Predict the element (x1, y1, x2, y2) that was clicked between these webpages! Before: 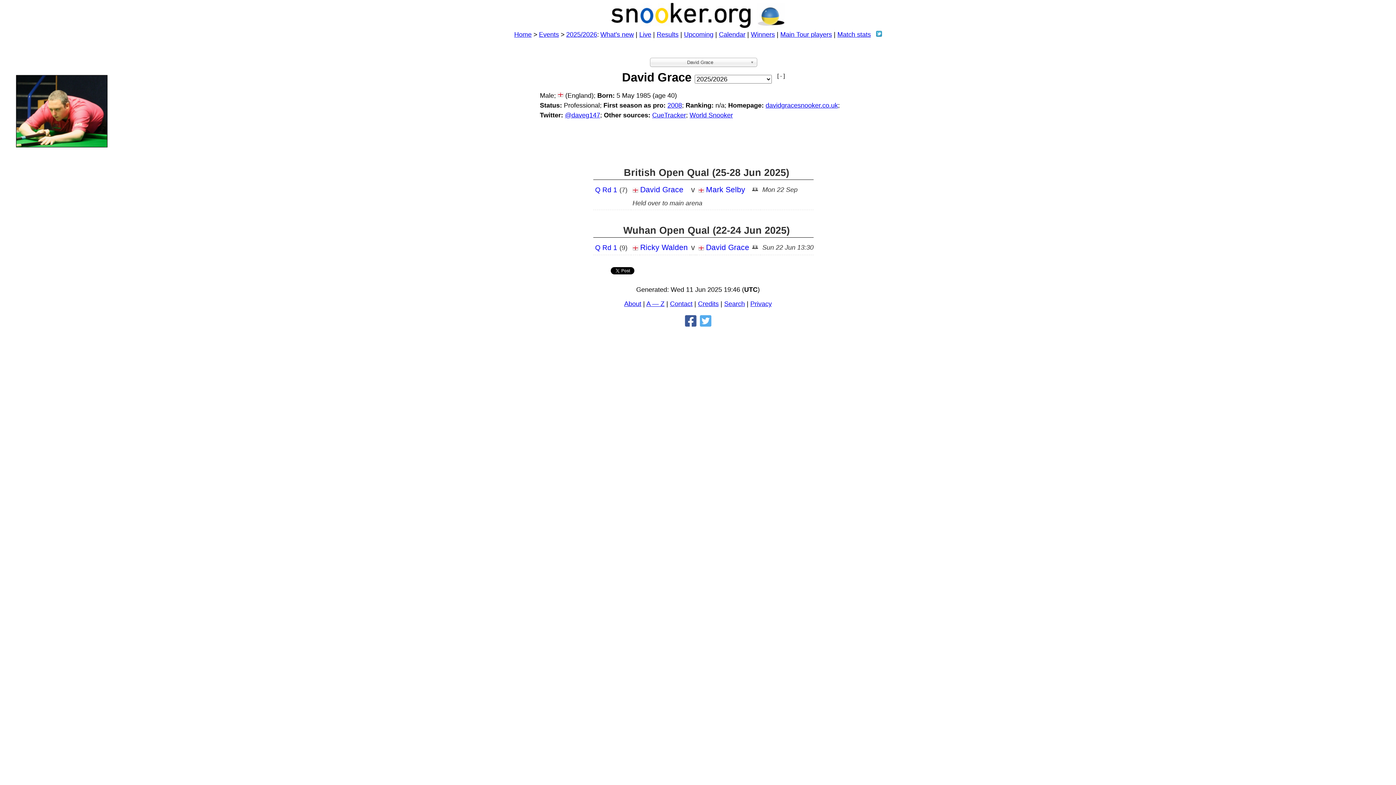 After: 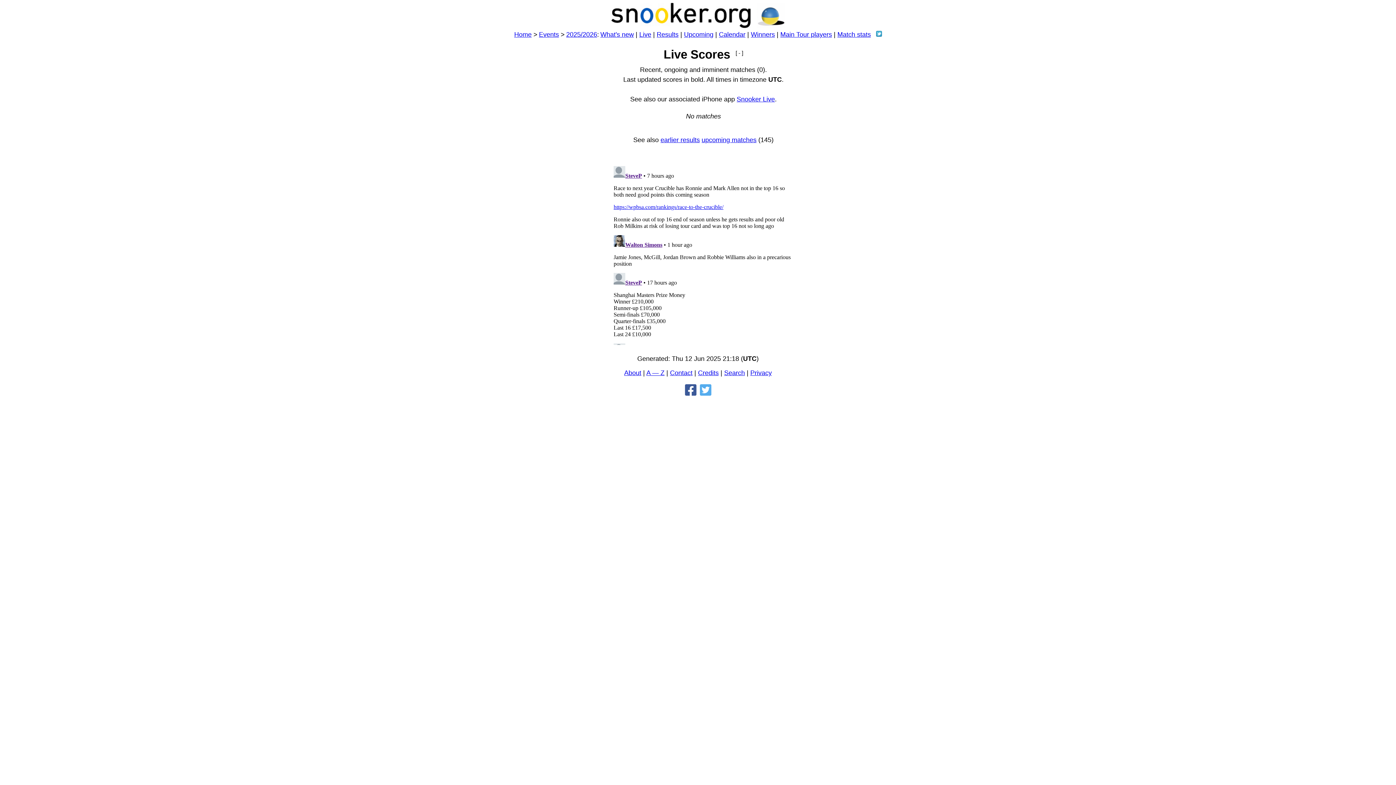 Action: label: Live bbox: (639, 30, 651, 38)